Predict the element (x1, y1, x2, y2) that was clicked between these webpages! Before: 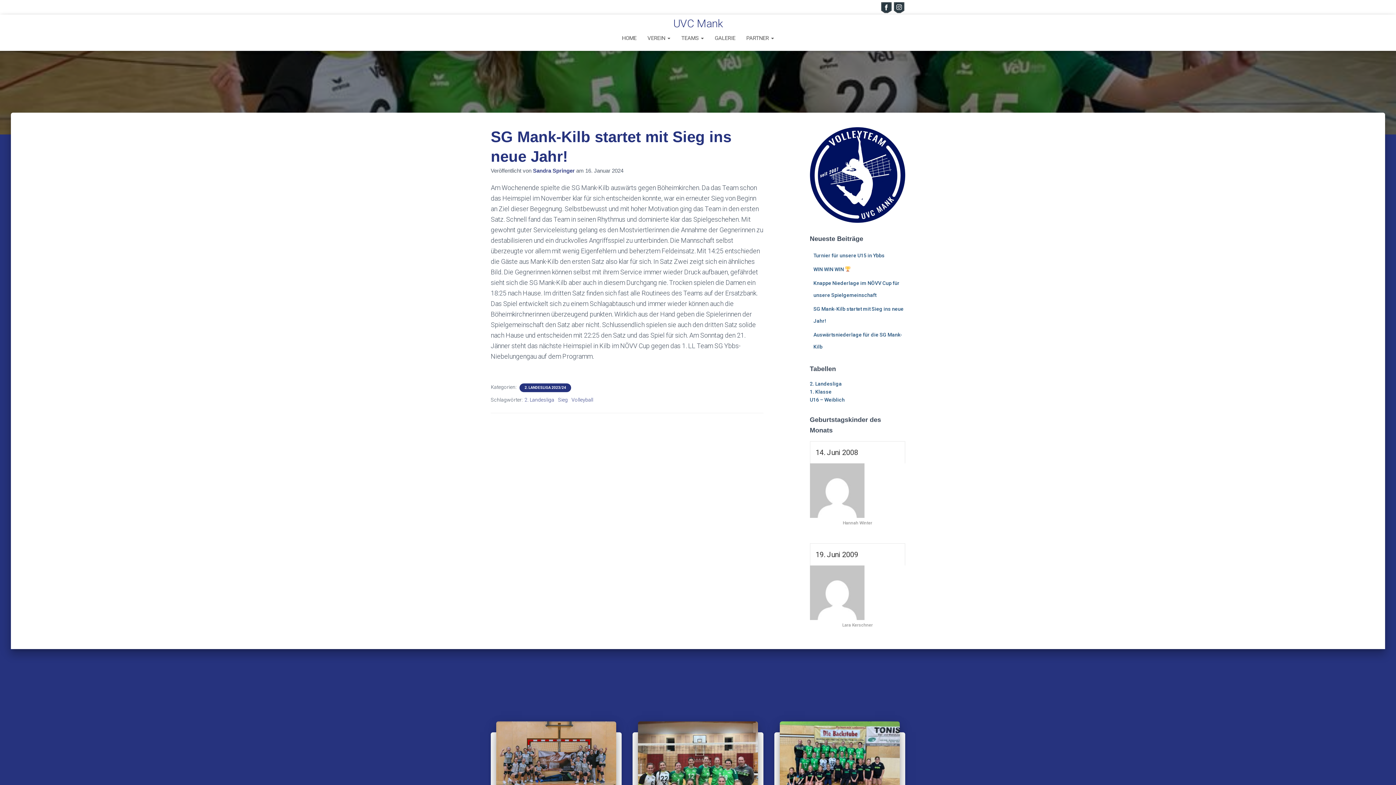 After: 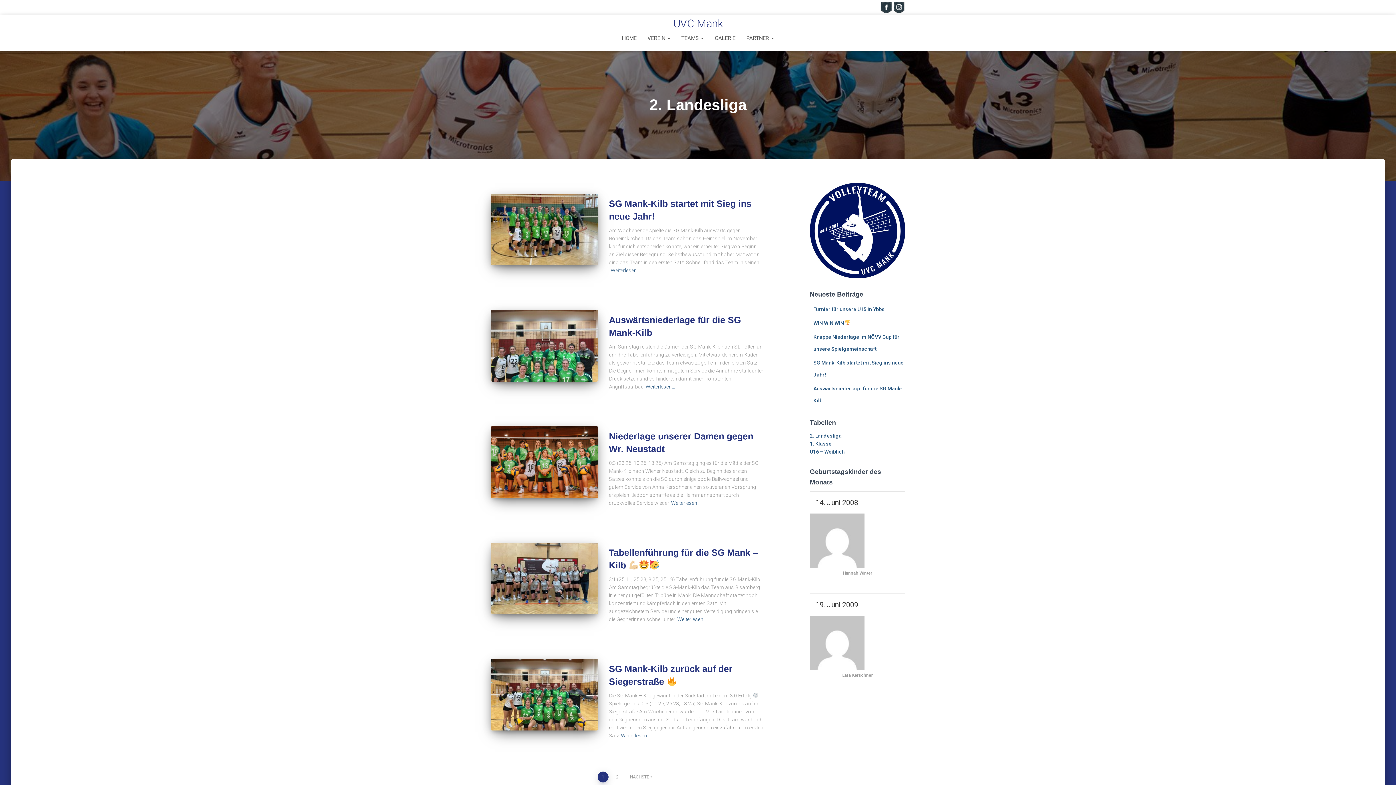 Action: label: 2. Landesliga bbox: (524, 397, 554, 402)